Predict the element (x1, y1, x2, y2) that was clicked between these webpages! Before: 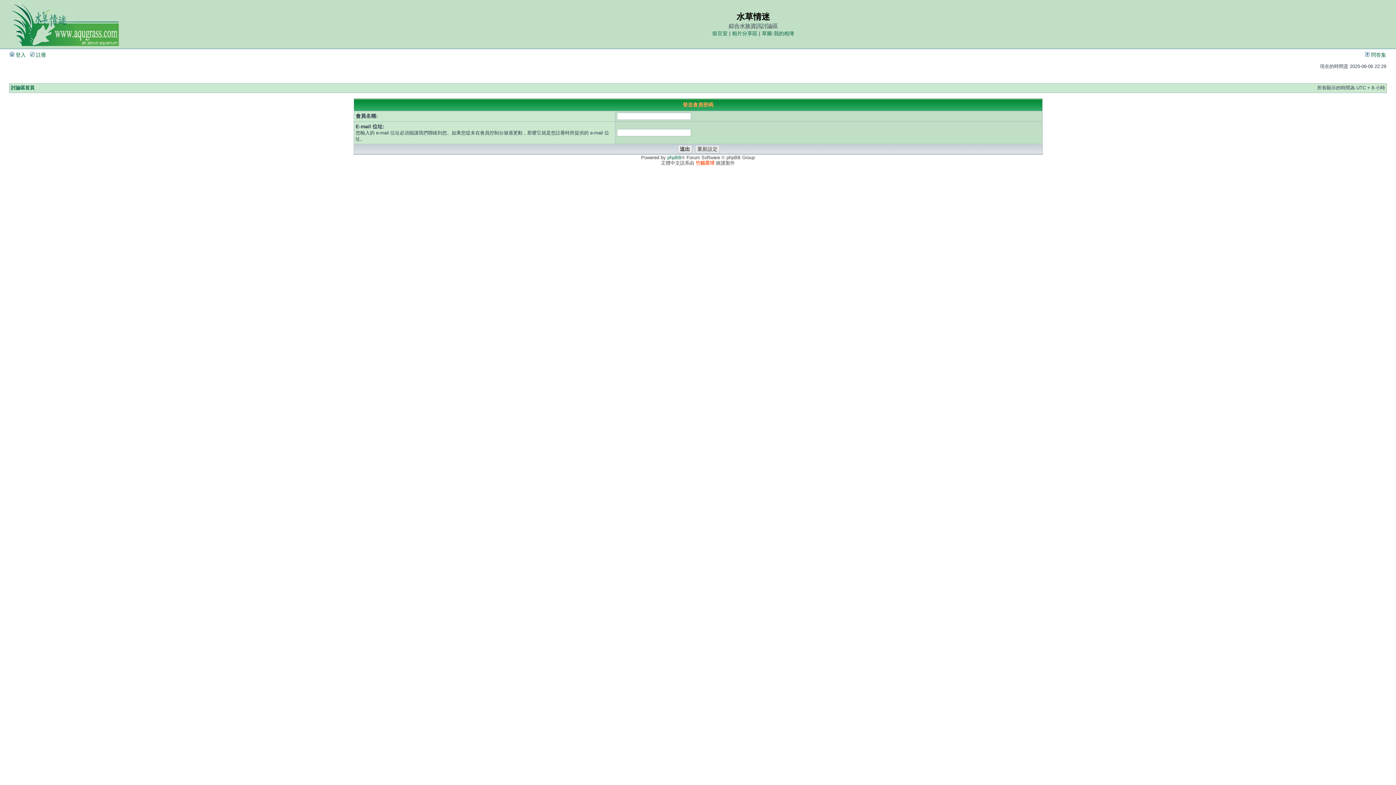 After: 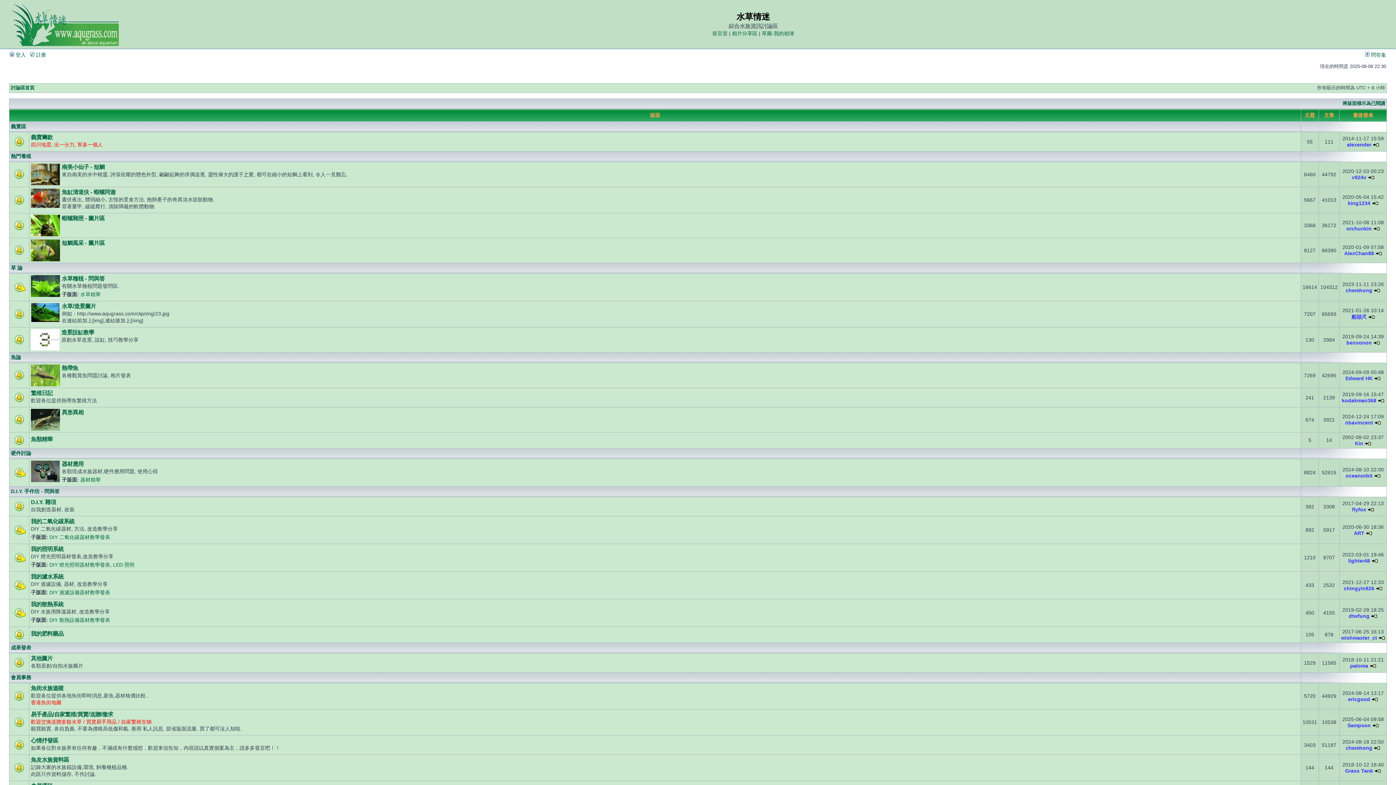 Action: label: 討論區首頁 bbox: (10, 85, 34, 90)